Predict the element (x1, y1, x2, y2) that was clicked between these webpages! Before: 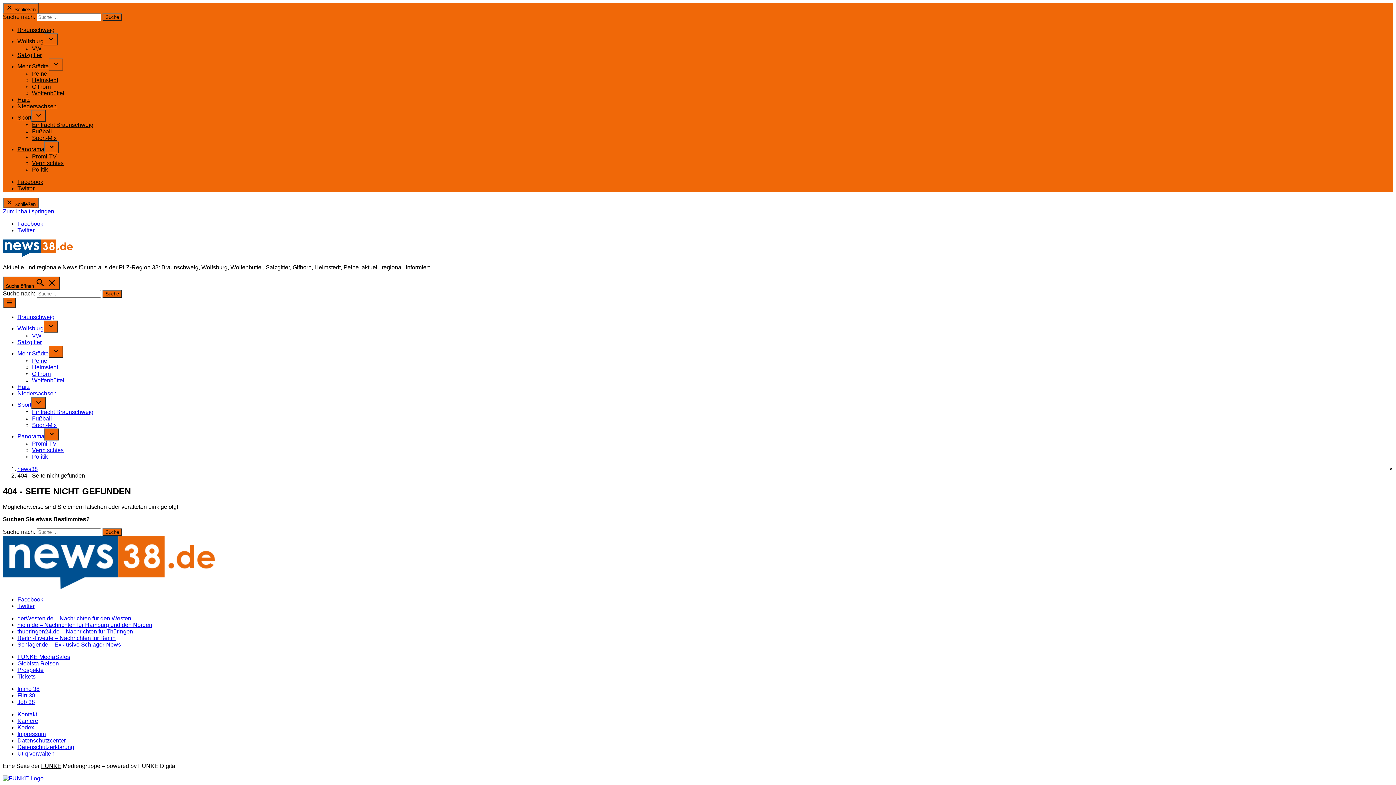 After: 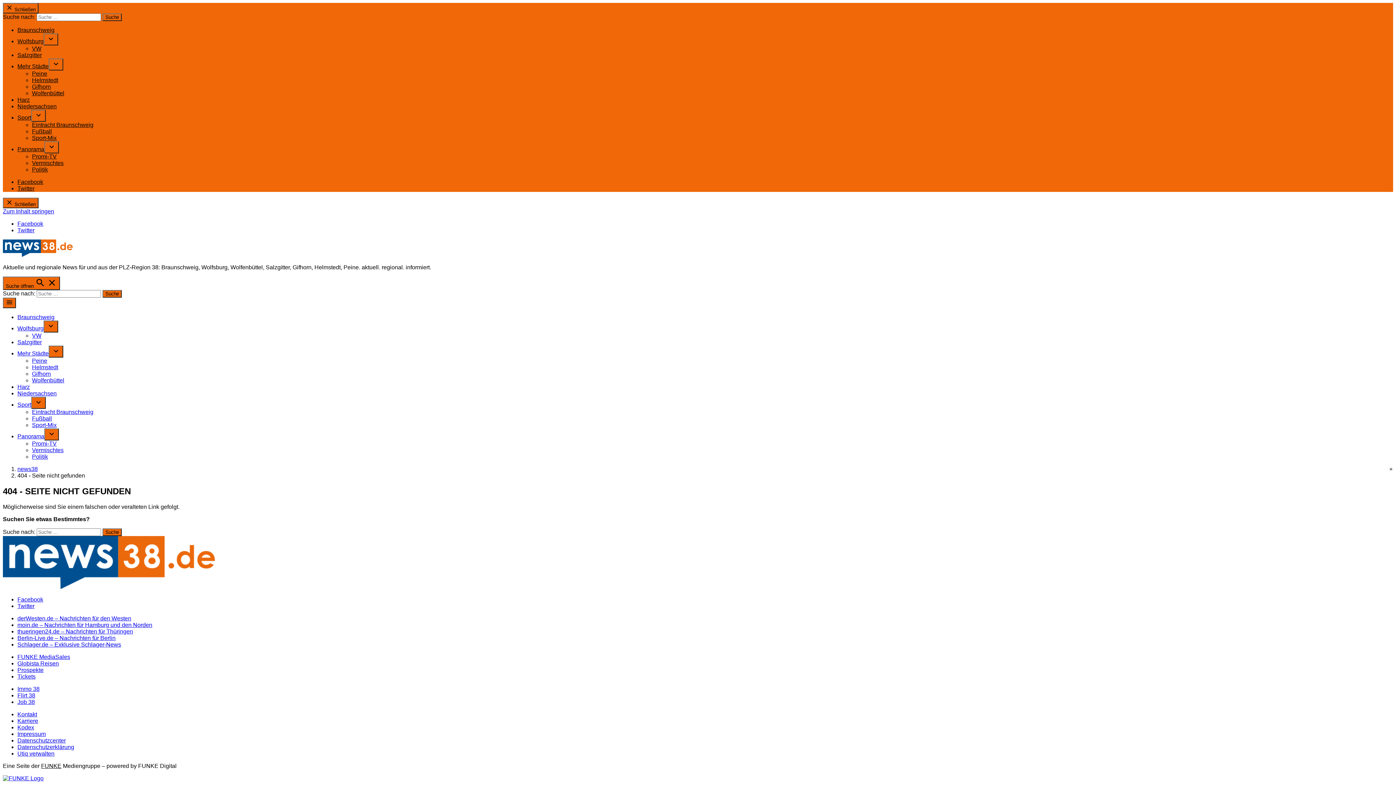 Action: label: Facebook bbox: (17, 596, 43, 602)